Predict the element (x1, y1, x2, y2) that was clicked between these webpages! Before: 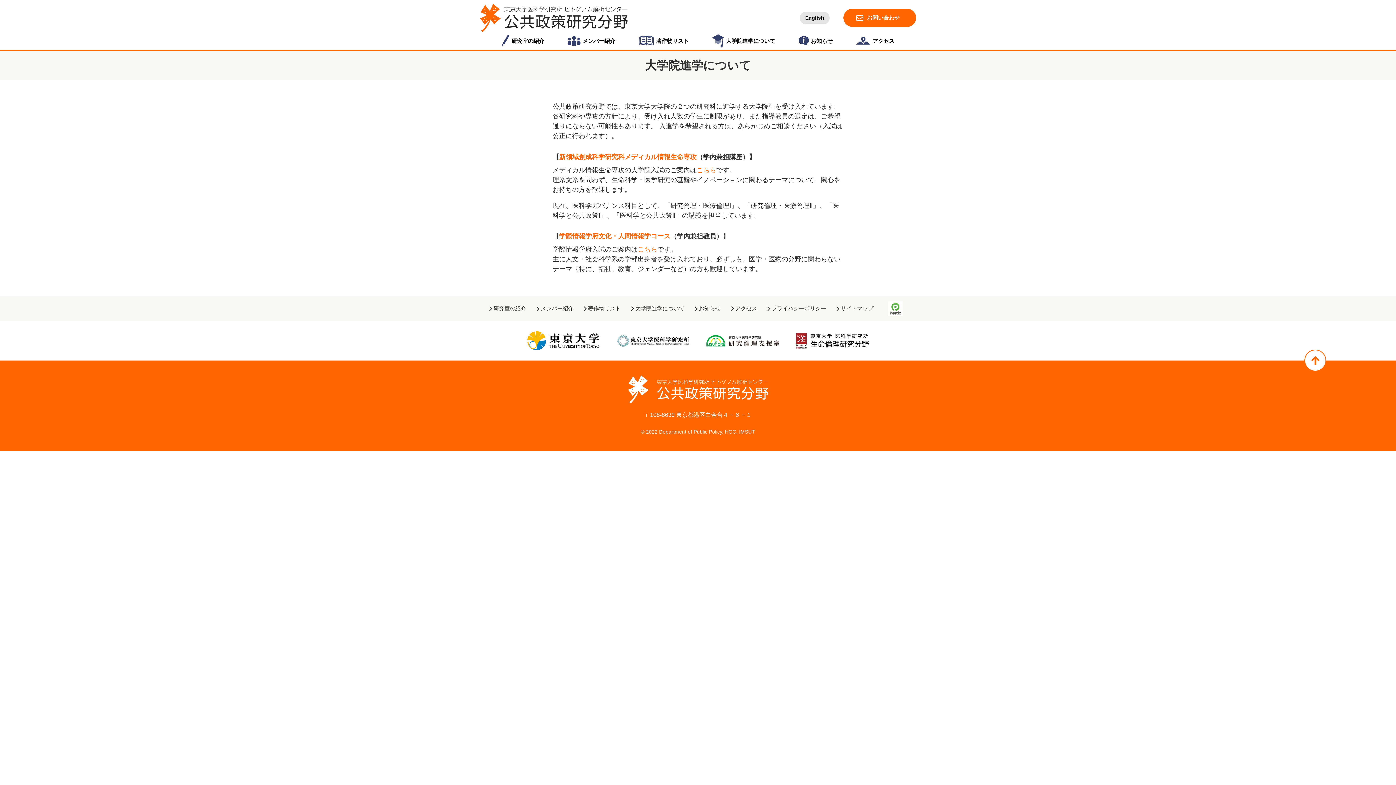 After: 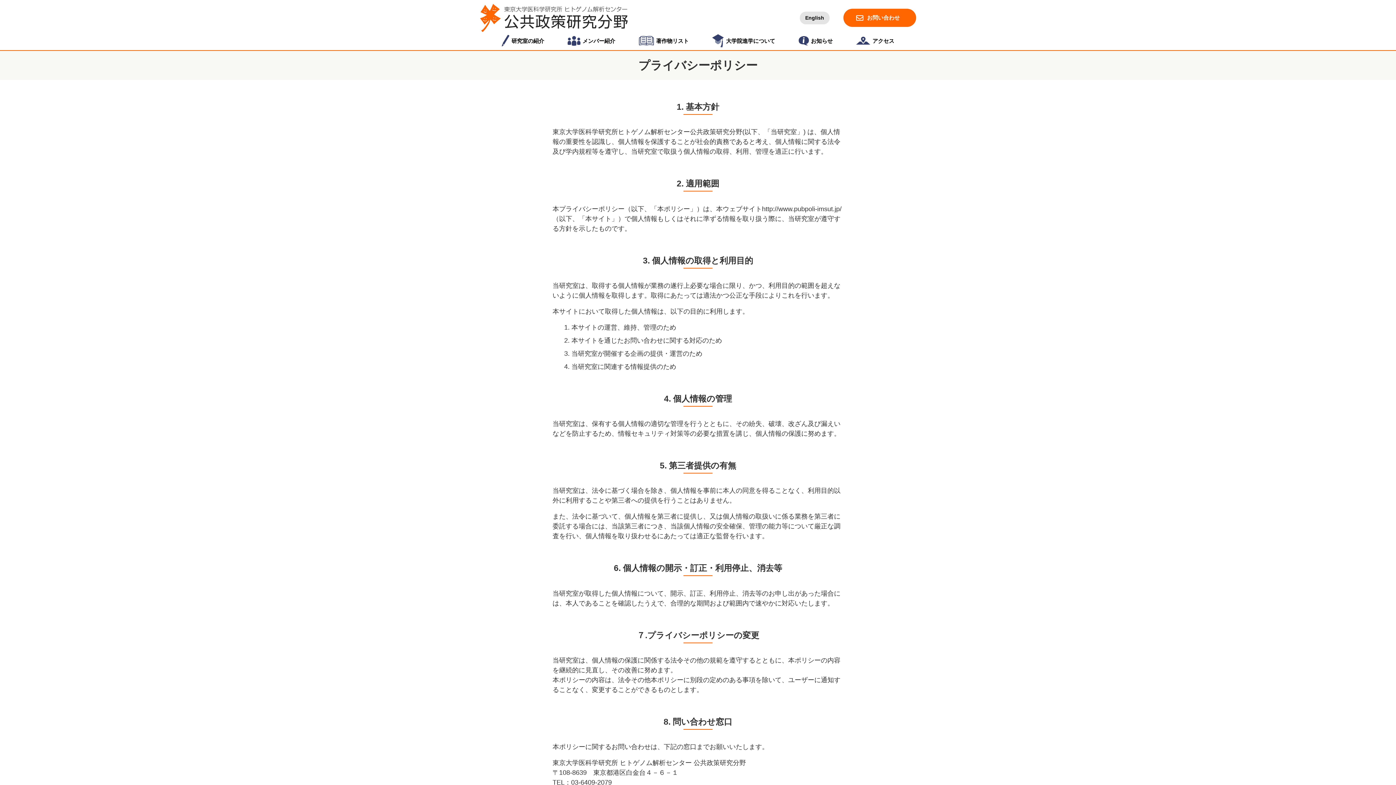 Action: label: プライバシーポリシー bbox: (771, 305, 826, 311)